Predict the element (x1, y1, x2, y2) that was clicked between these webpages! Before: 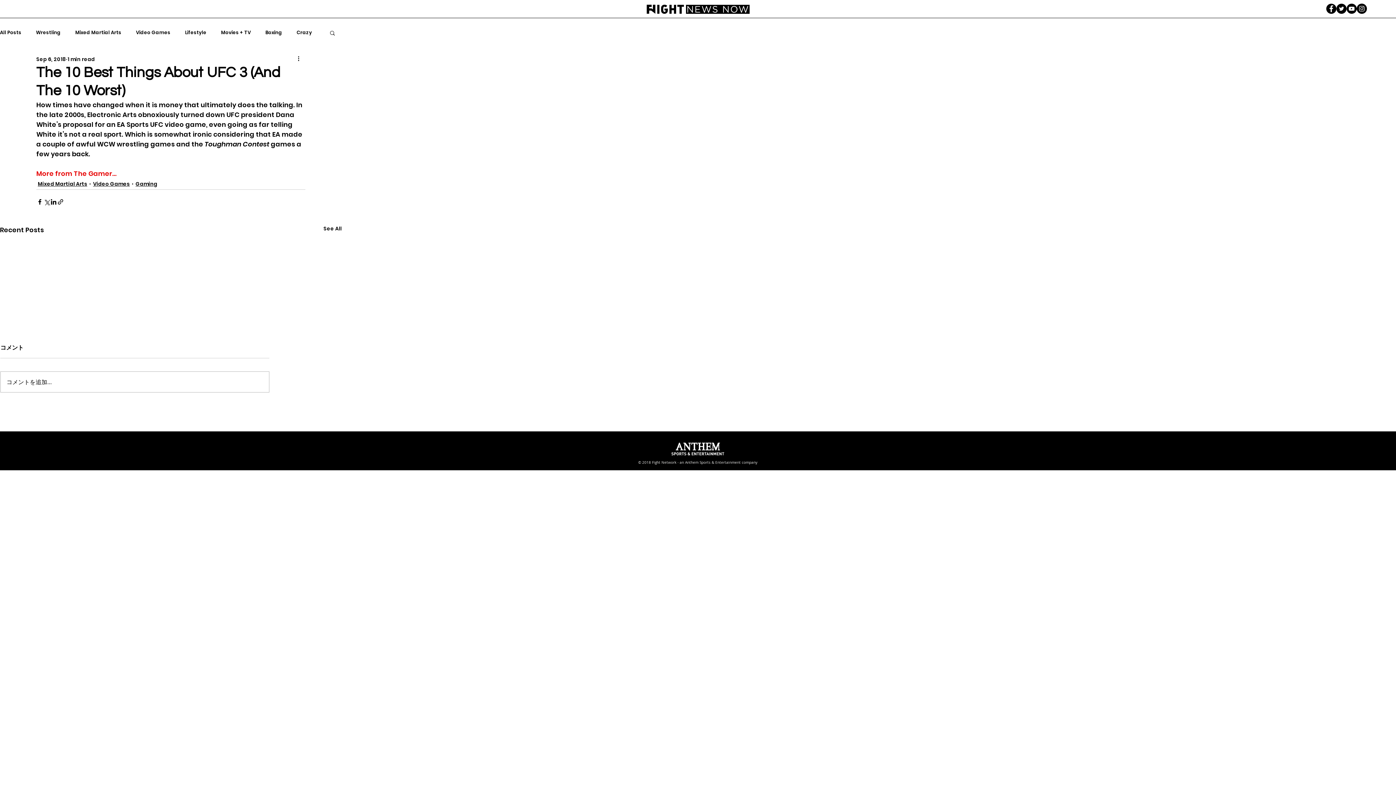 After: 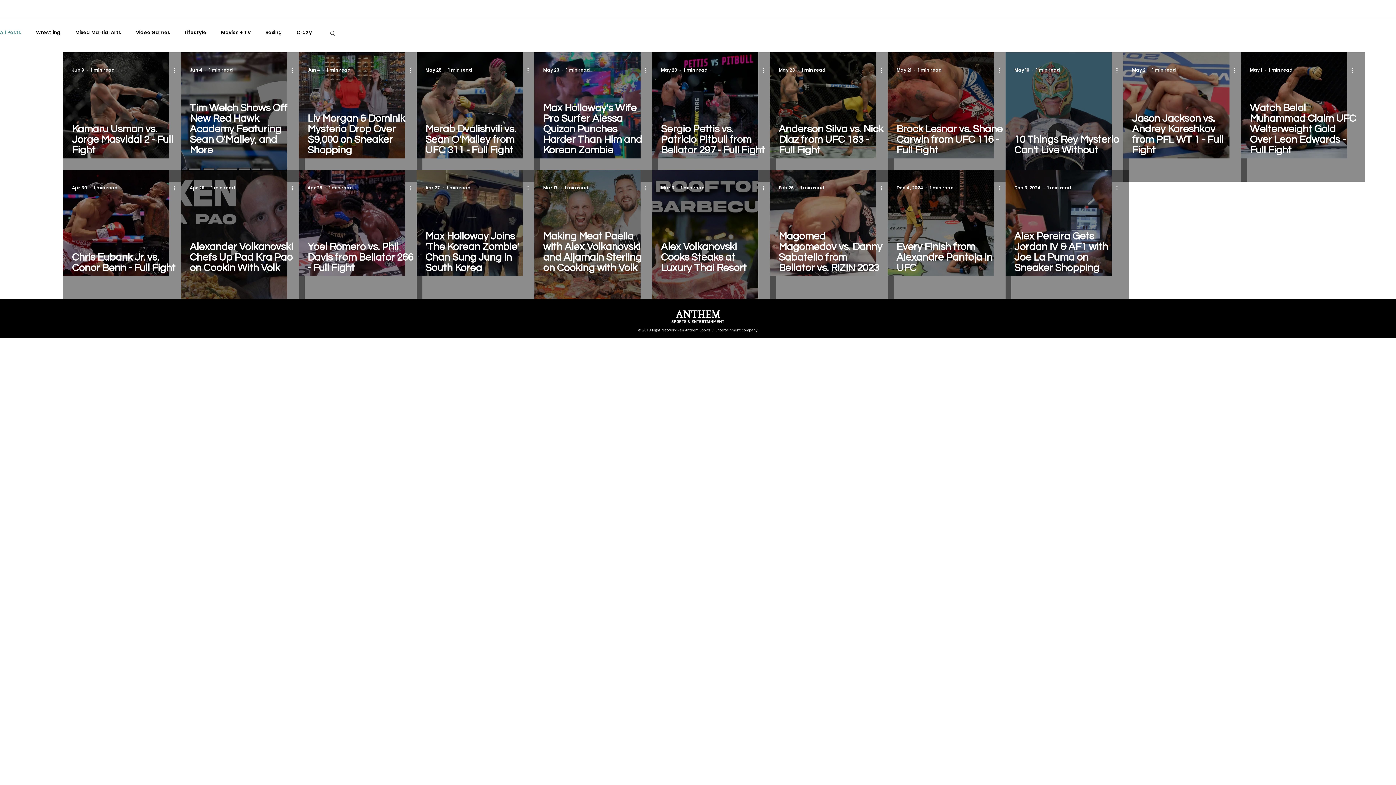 Action: bbox: (0, 29, 21, 35) label: All Posts